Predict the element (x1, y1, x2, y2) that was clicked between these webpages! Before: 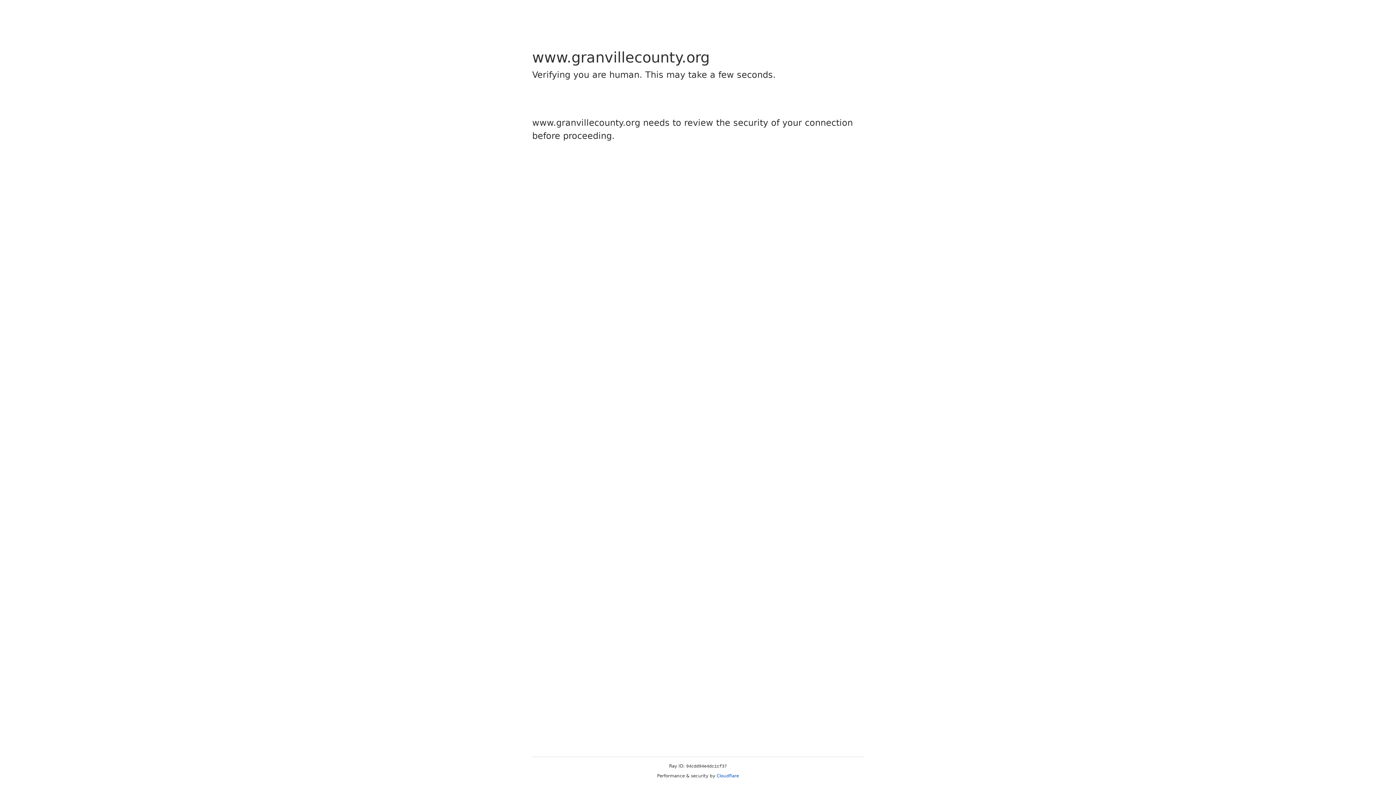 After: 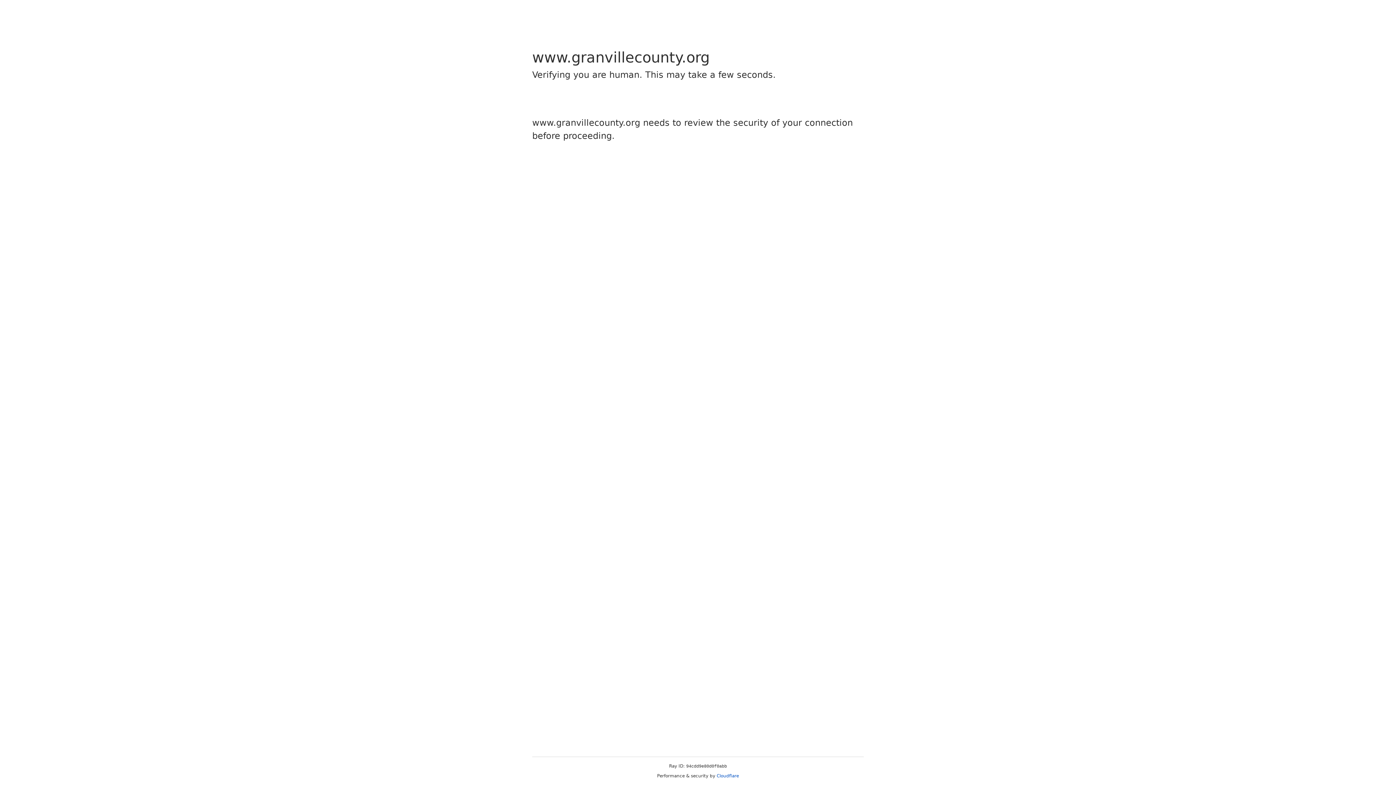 Action: label: Cloudflare bbox: (716, 773, 739, 778)